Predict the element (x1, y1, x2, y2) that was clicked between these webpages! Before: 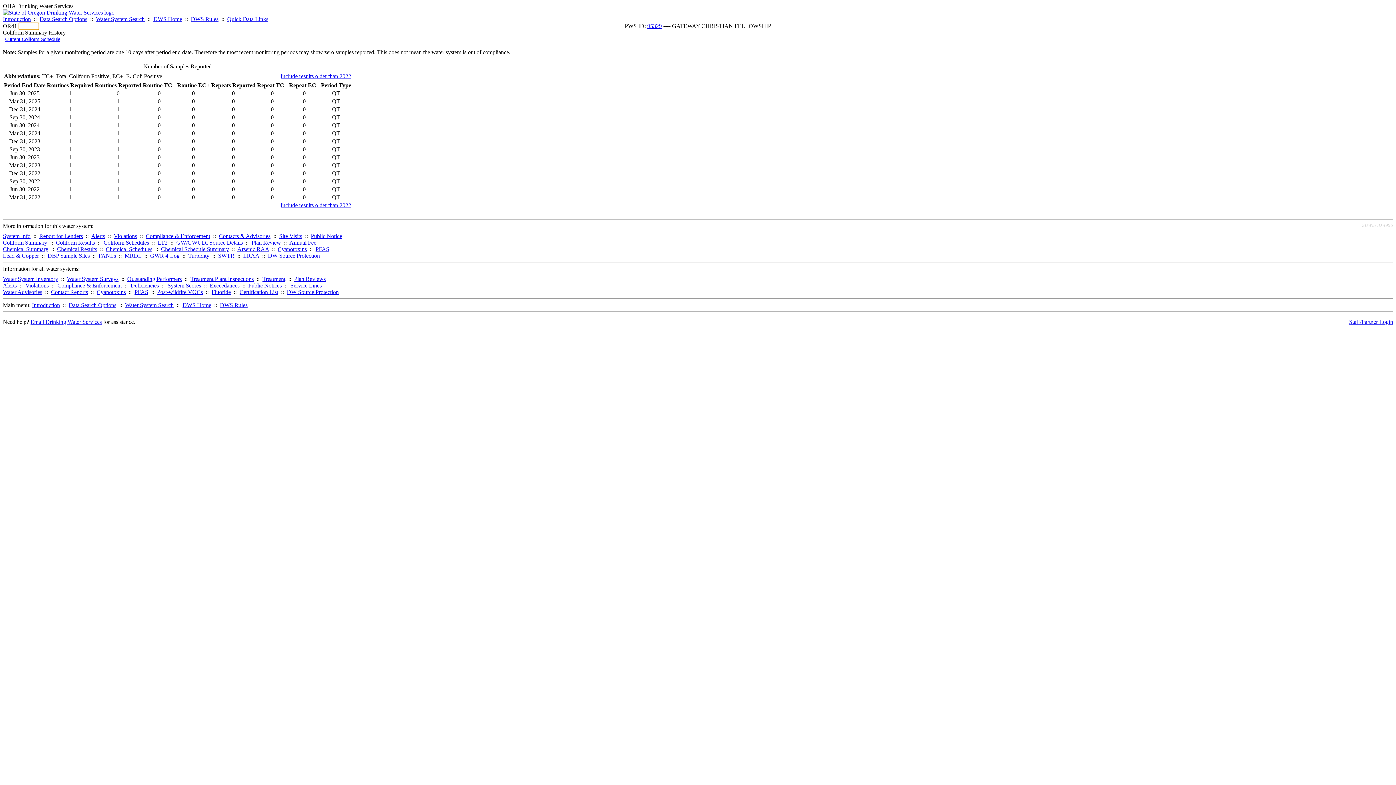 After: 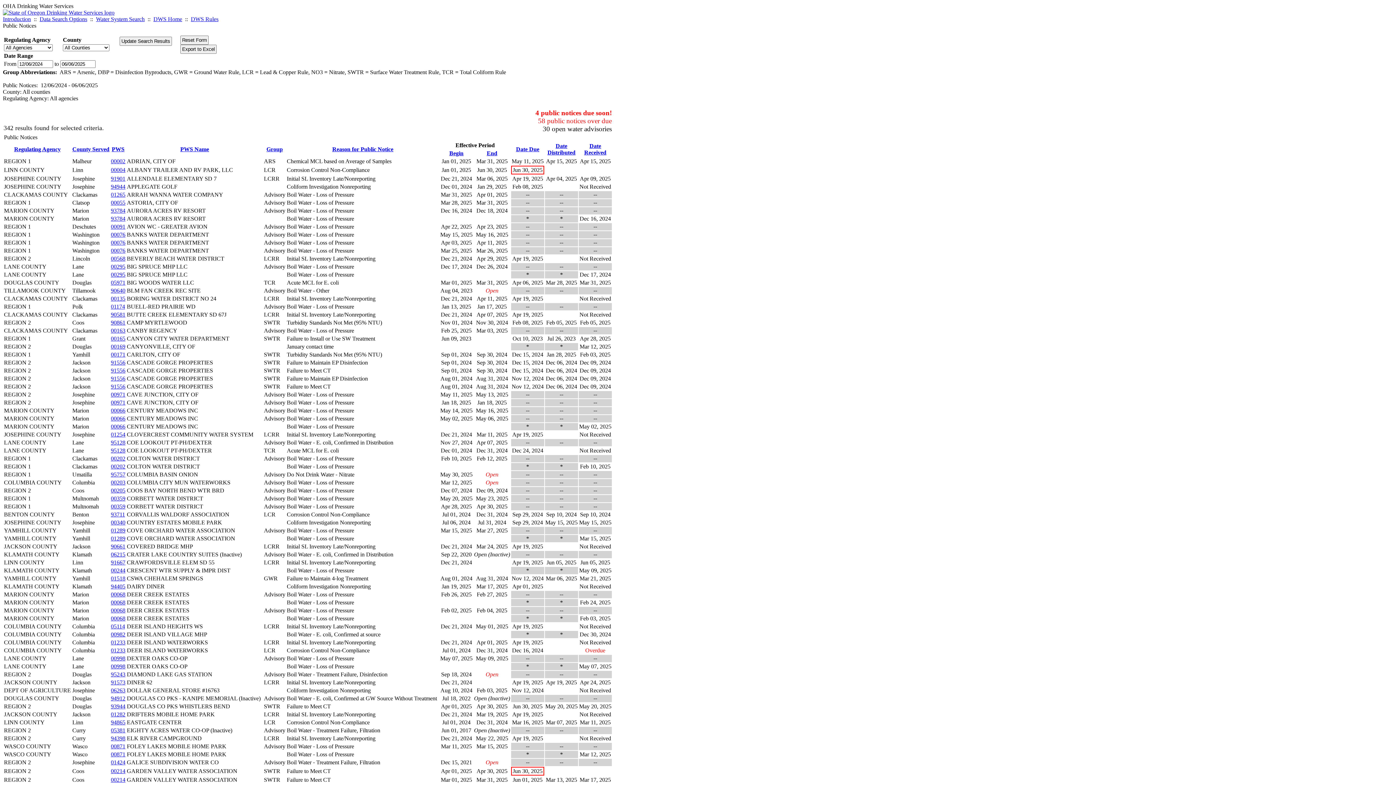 Action: bbox: (248, 282, 281, 288) label: Public Notices